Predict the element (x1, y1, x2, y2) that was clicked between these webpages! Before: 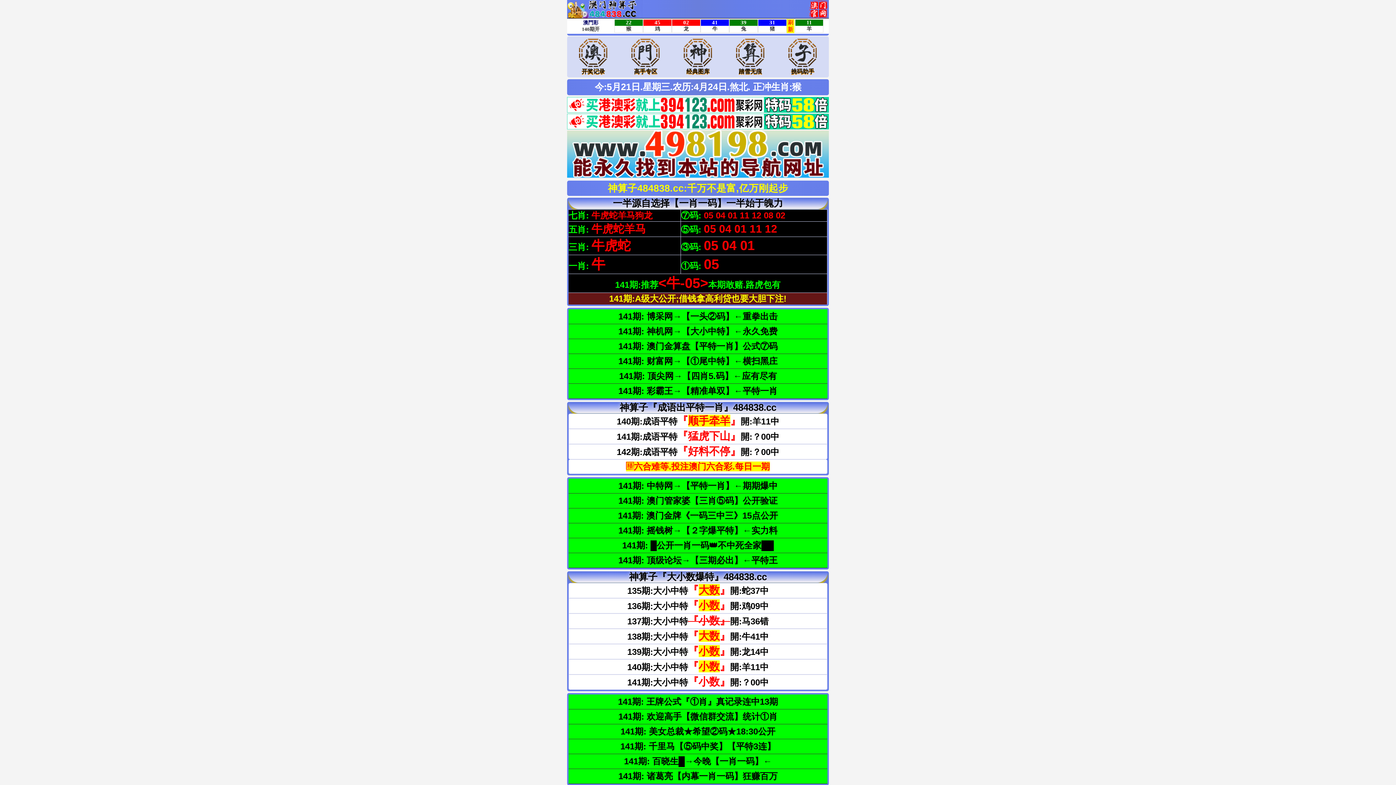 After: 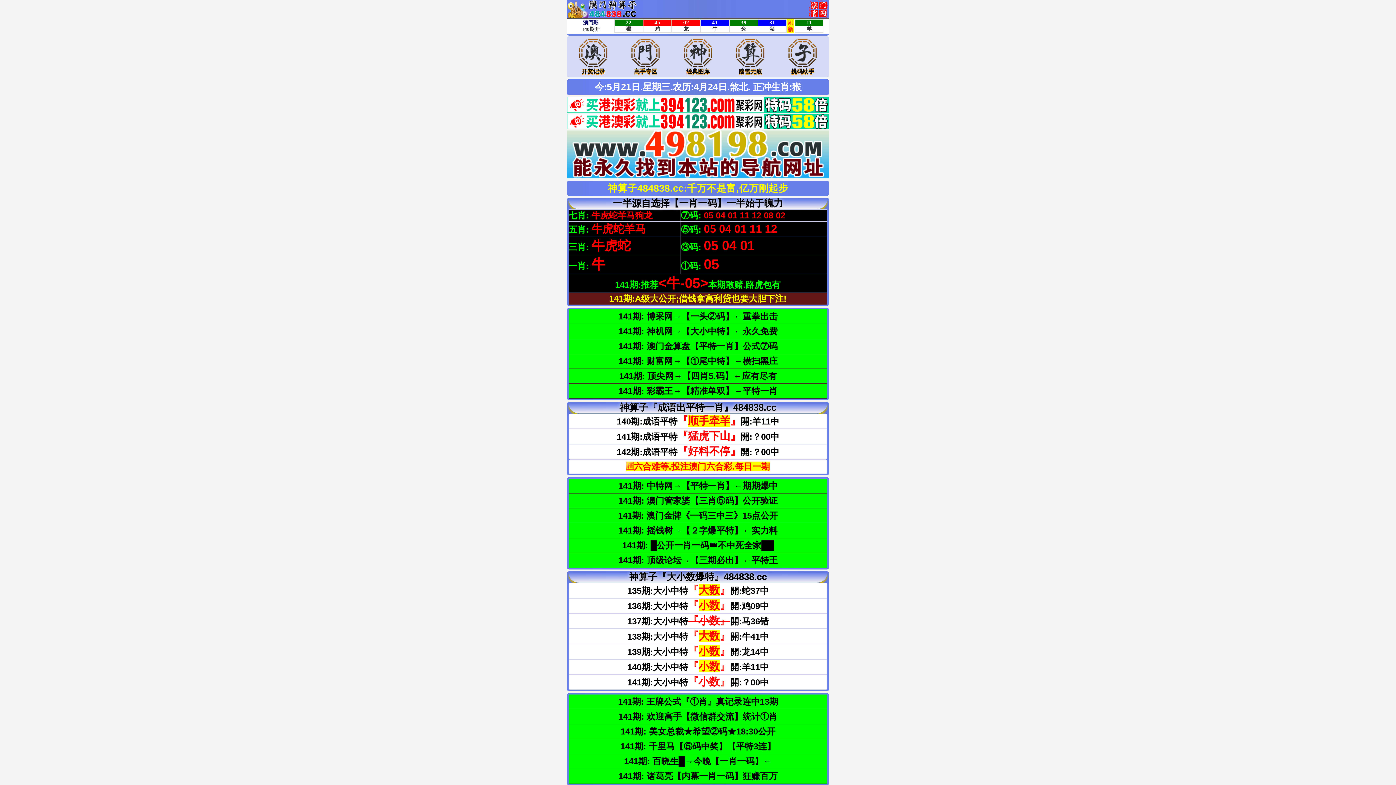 Action: label: 141期: █公开一肖一码👑不中死全家██ bbox: (570, 540, 826, 551)